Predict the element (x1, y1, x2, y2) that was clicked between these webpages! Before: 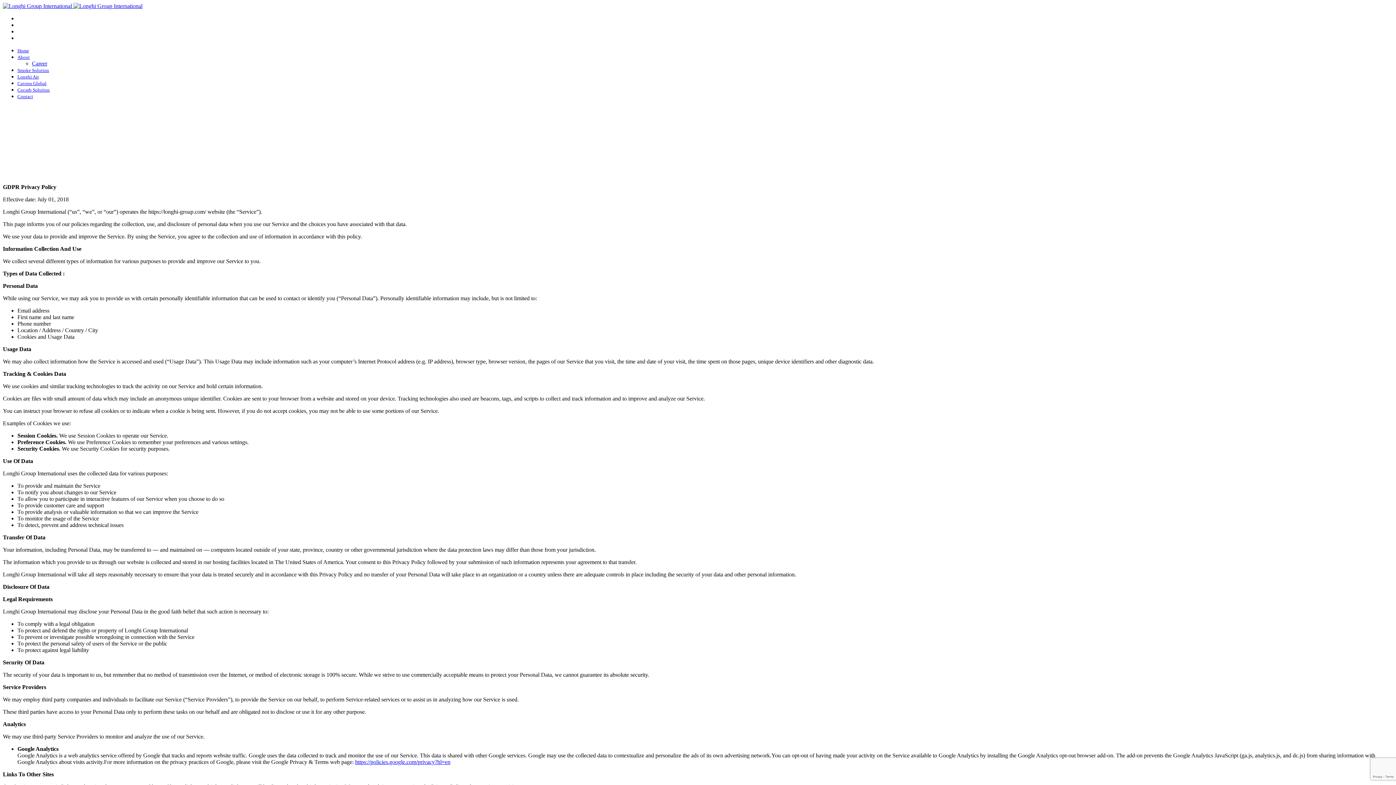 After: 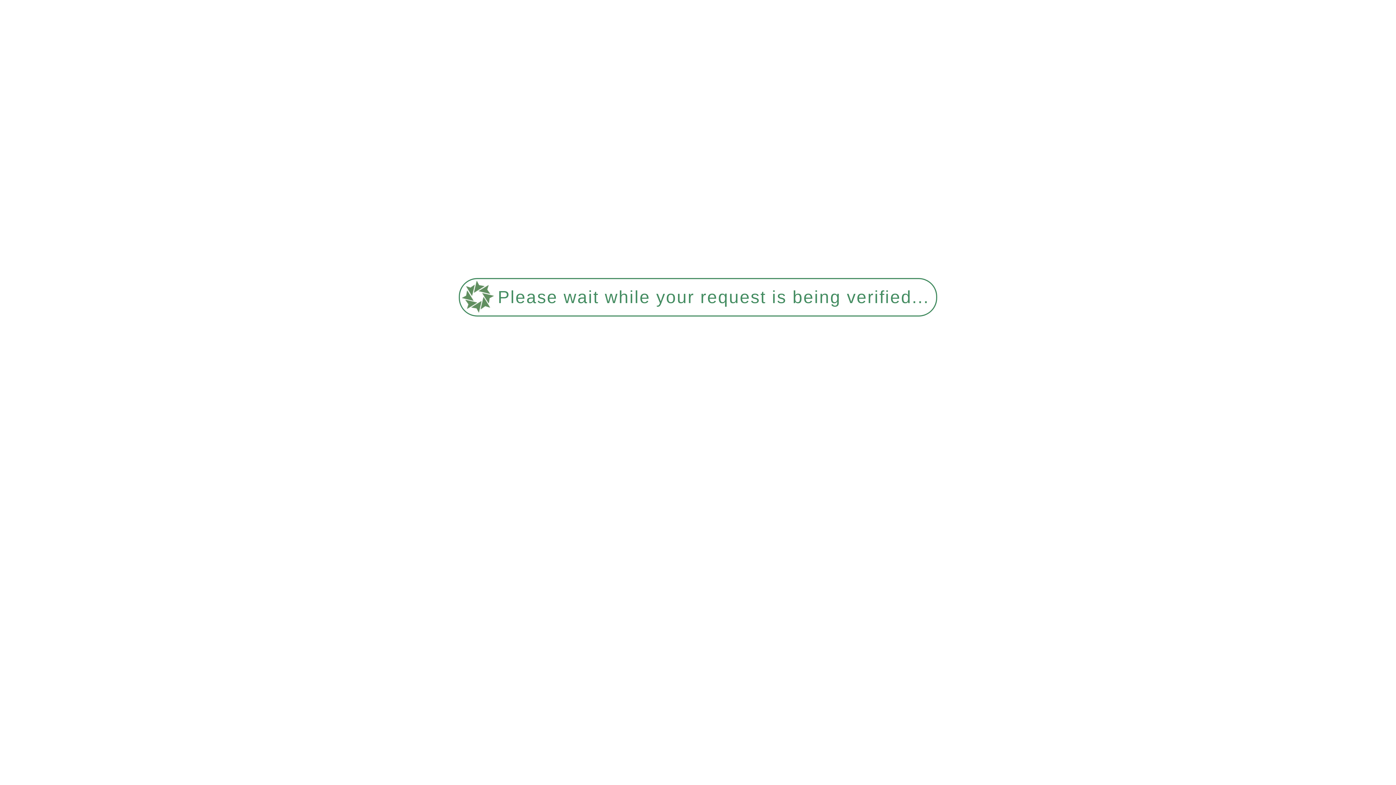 Action: label: Career bbox: (32, 60, 47, 66)